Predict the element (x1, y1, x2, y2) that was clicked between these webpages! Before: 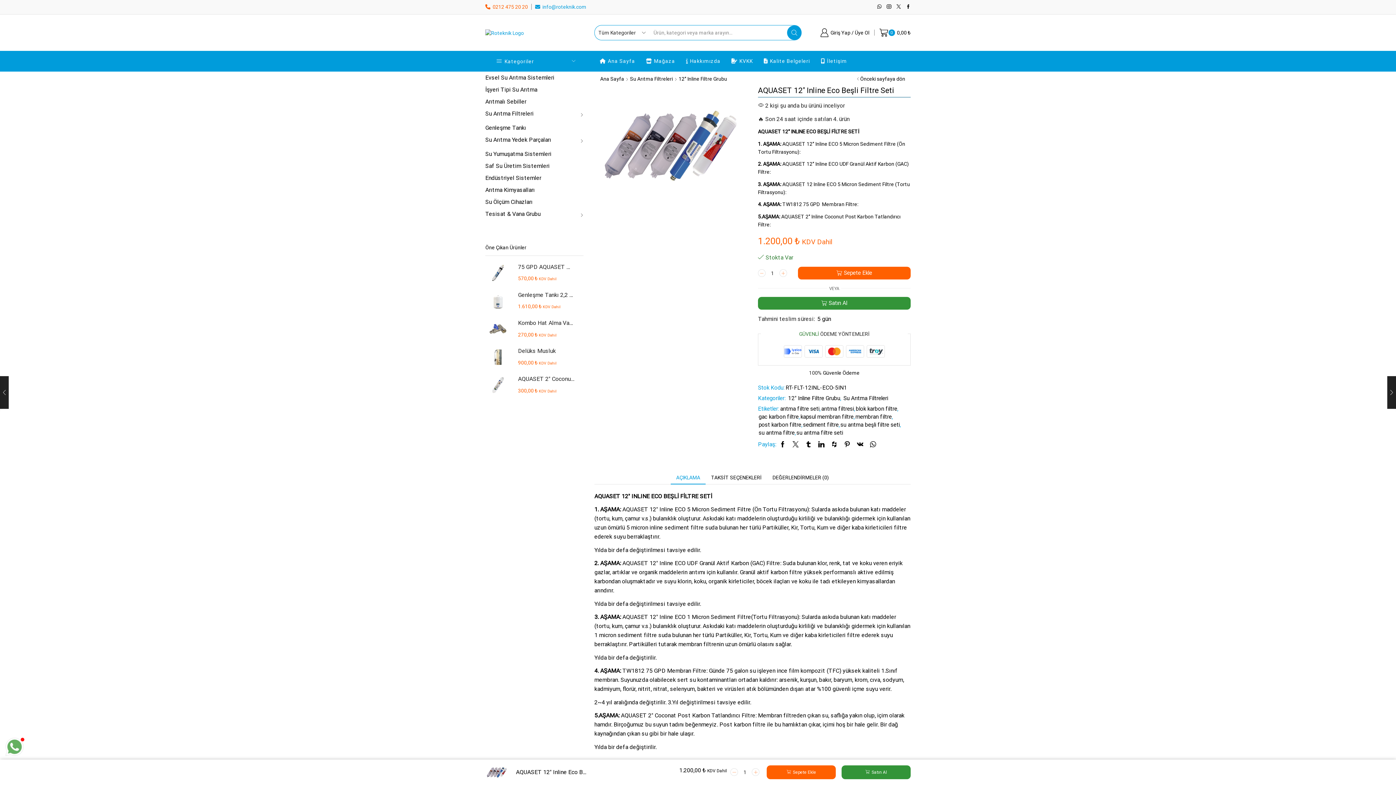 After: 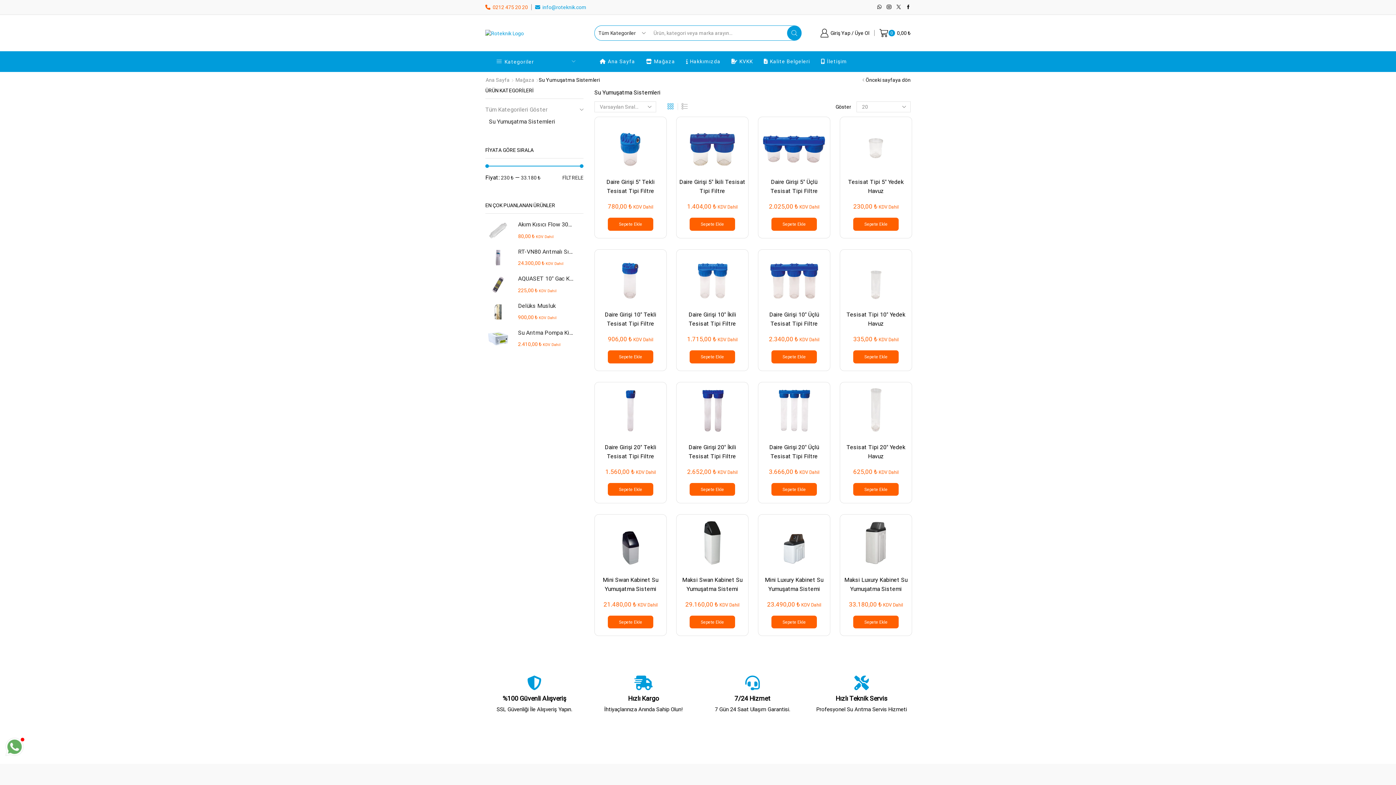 Action: label: Su Yumuşatma Sistemleri bbox: (485, 148, 551, 160)